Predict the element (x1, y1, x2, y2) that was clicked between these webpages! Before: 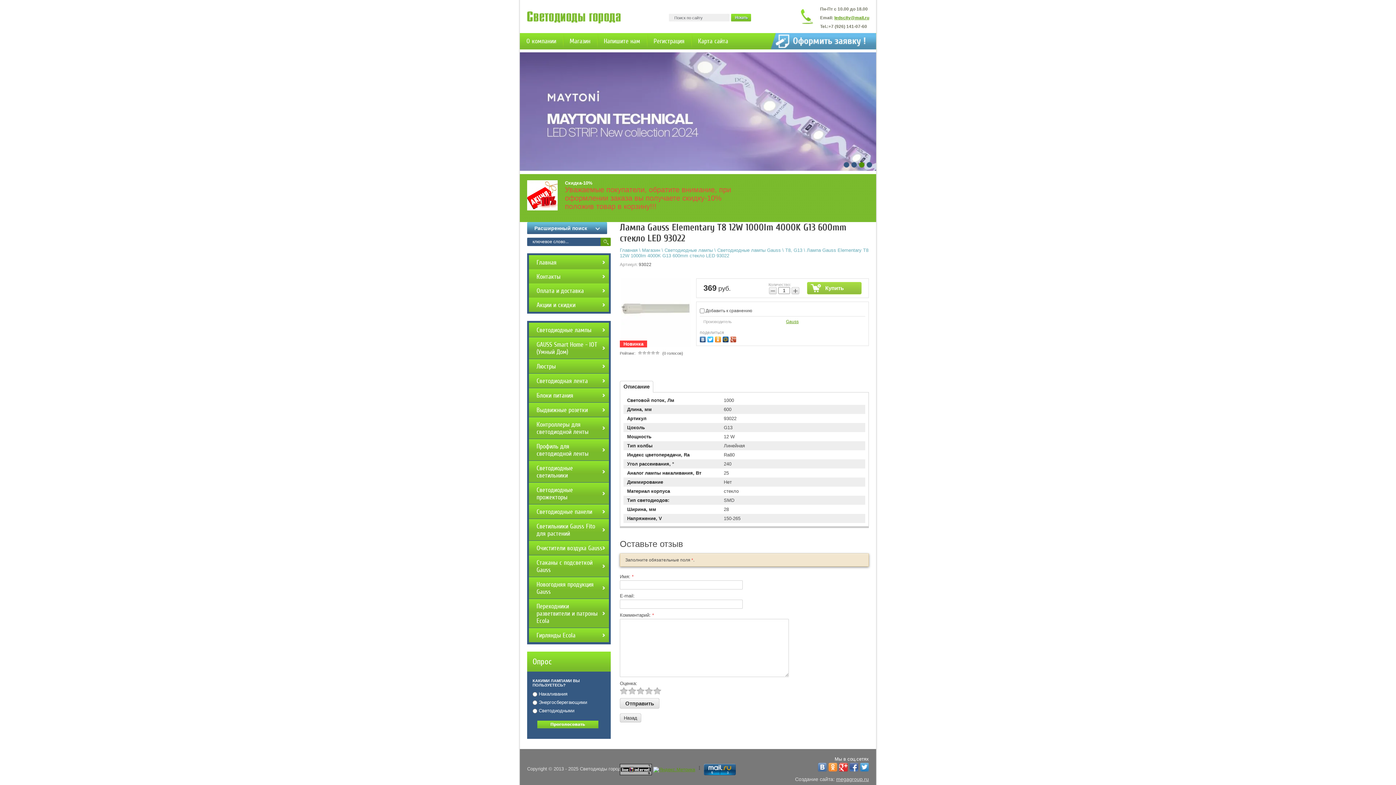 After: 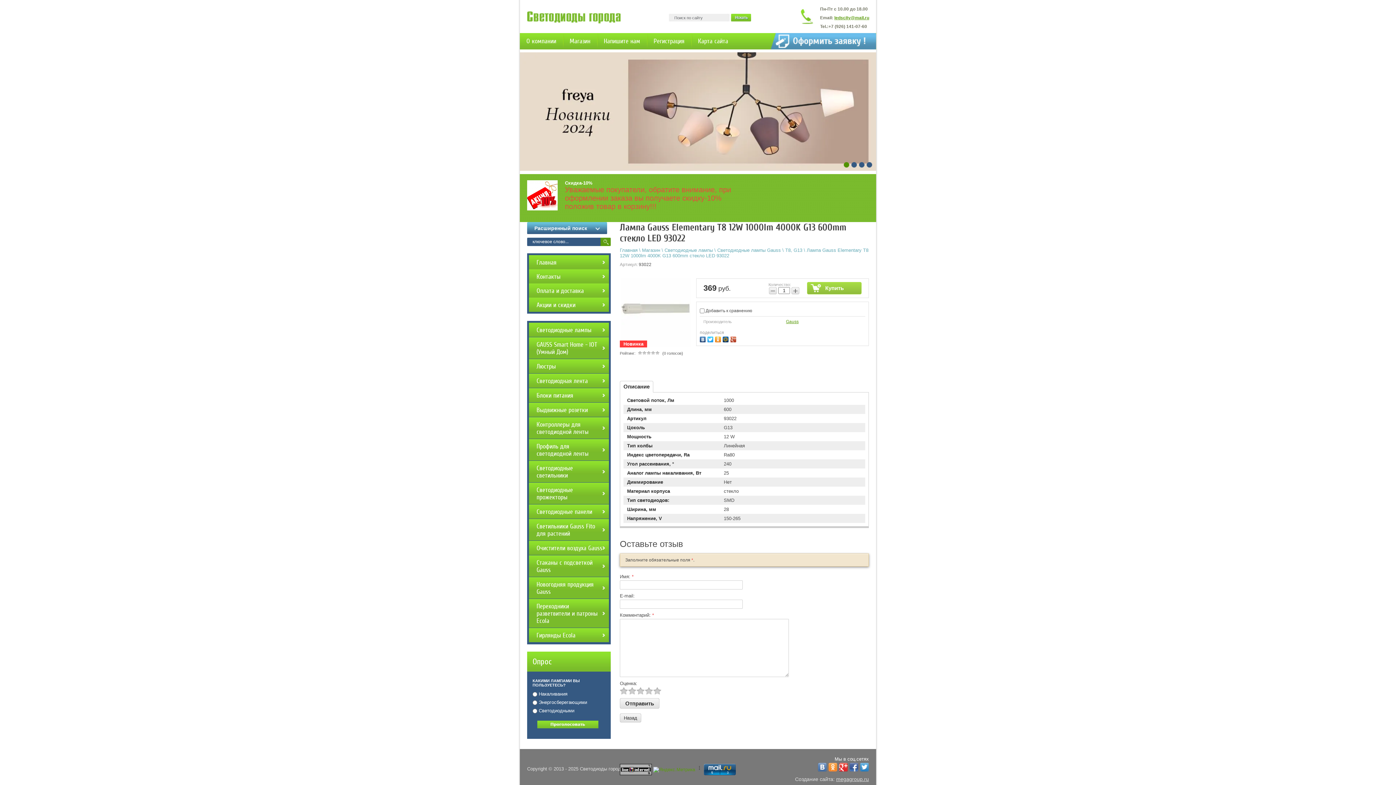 Action: bbox: (653, 766, 695, 772)